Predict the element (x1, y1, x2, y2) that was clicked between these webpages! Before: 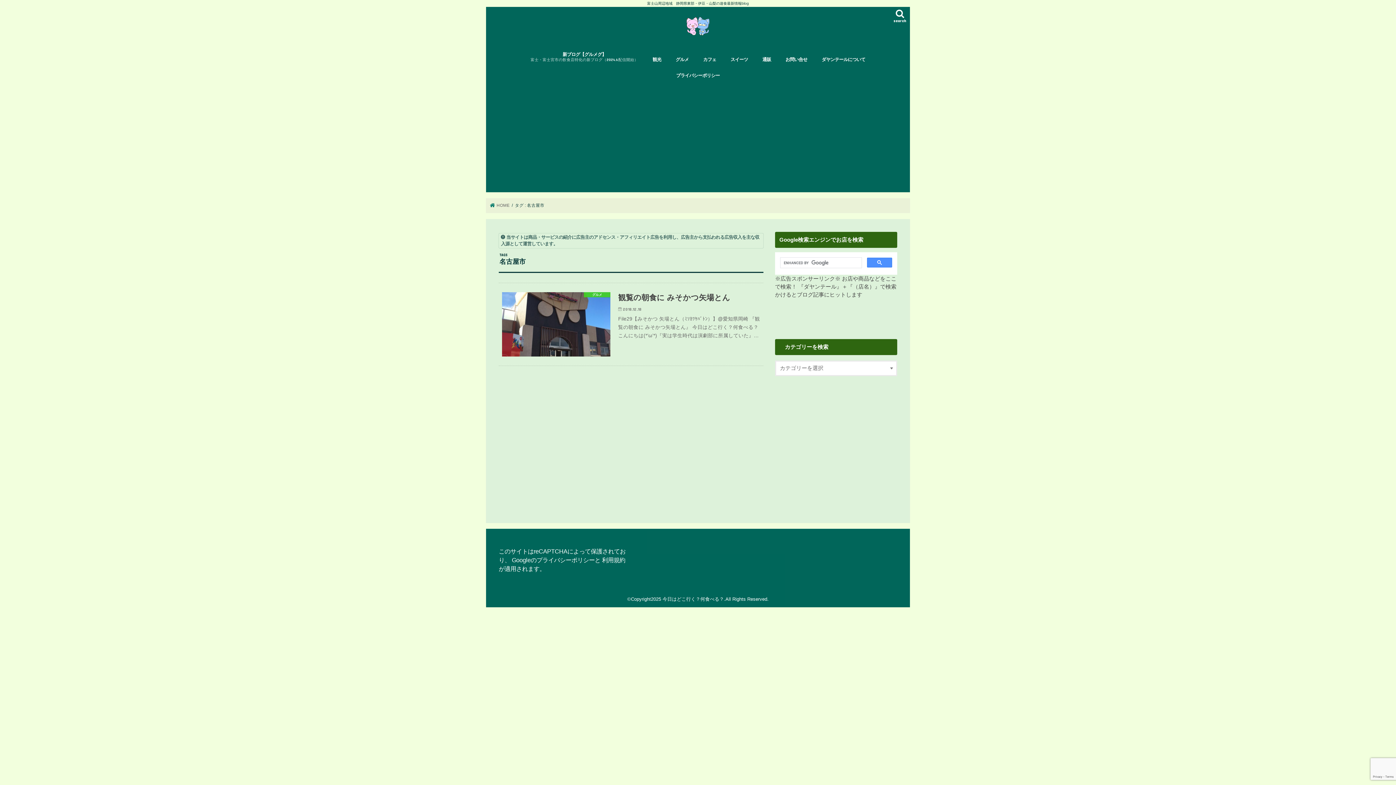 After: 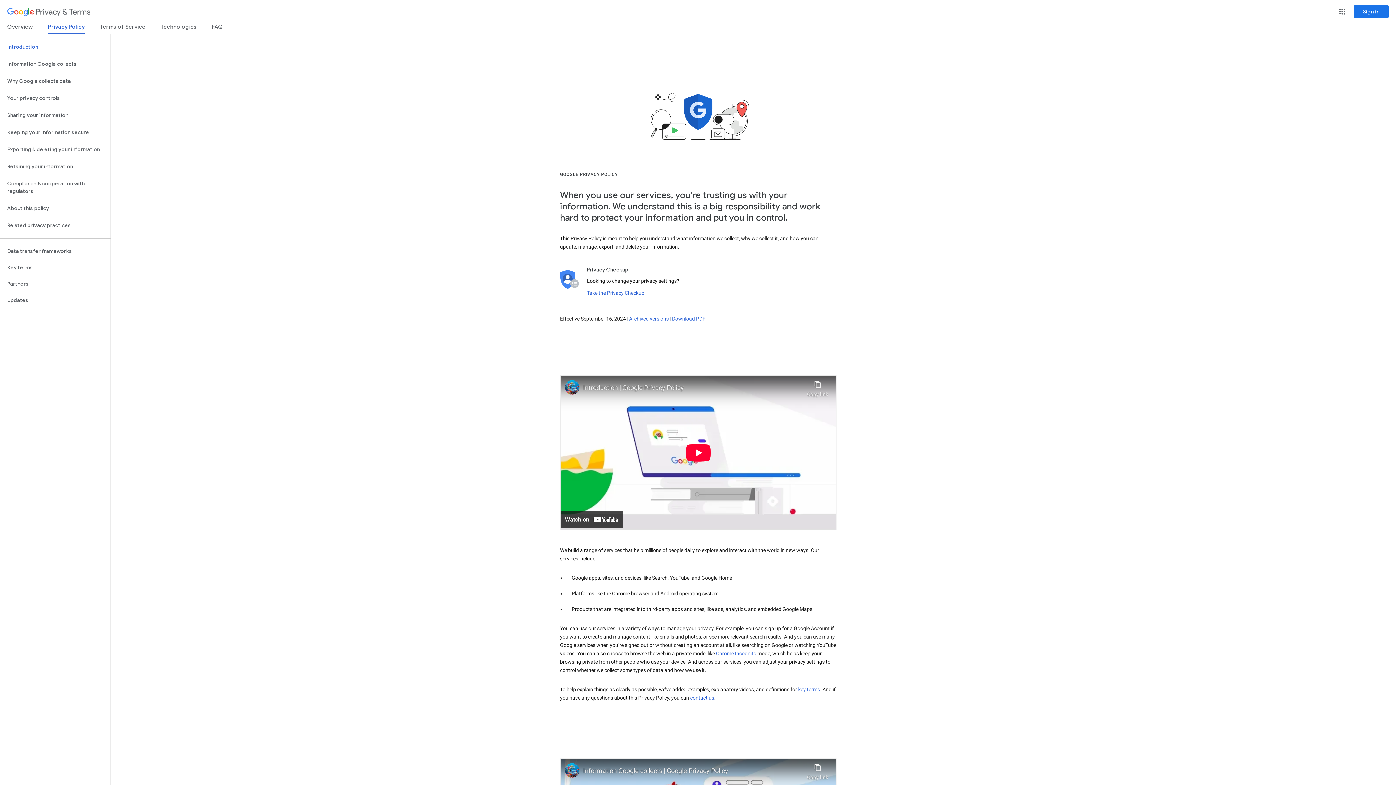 Action: label: プライバシーポリシー bbox: (536, 556, 594, 563)